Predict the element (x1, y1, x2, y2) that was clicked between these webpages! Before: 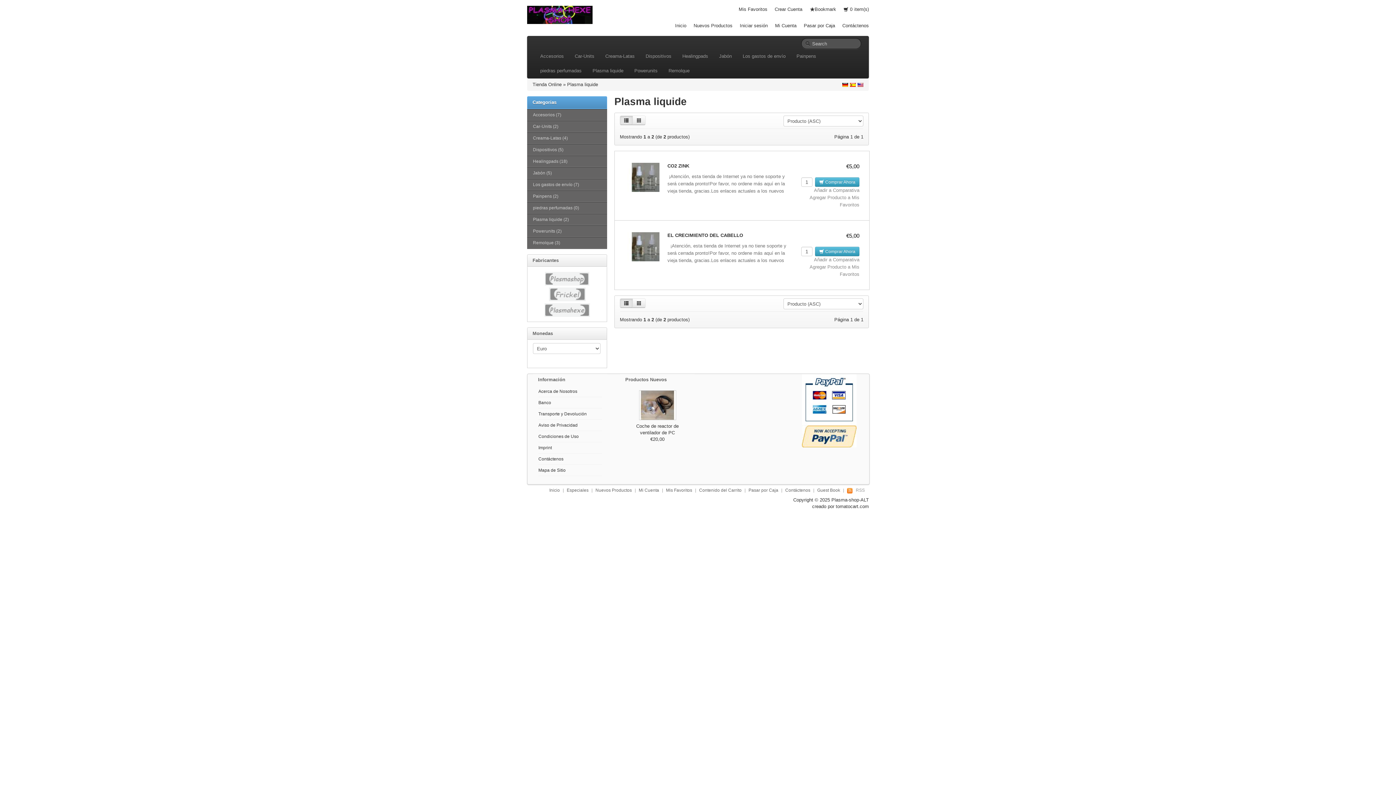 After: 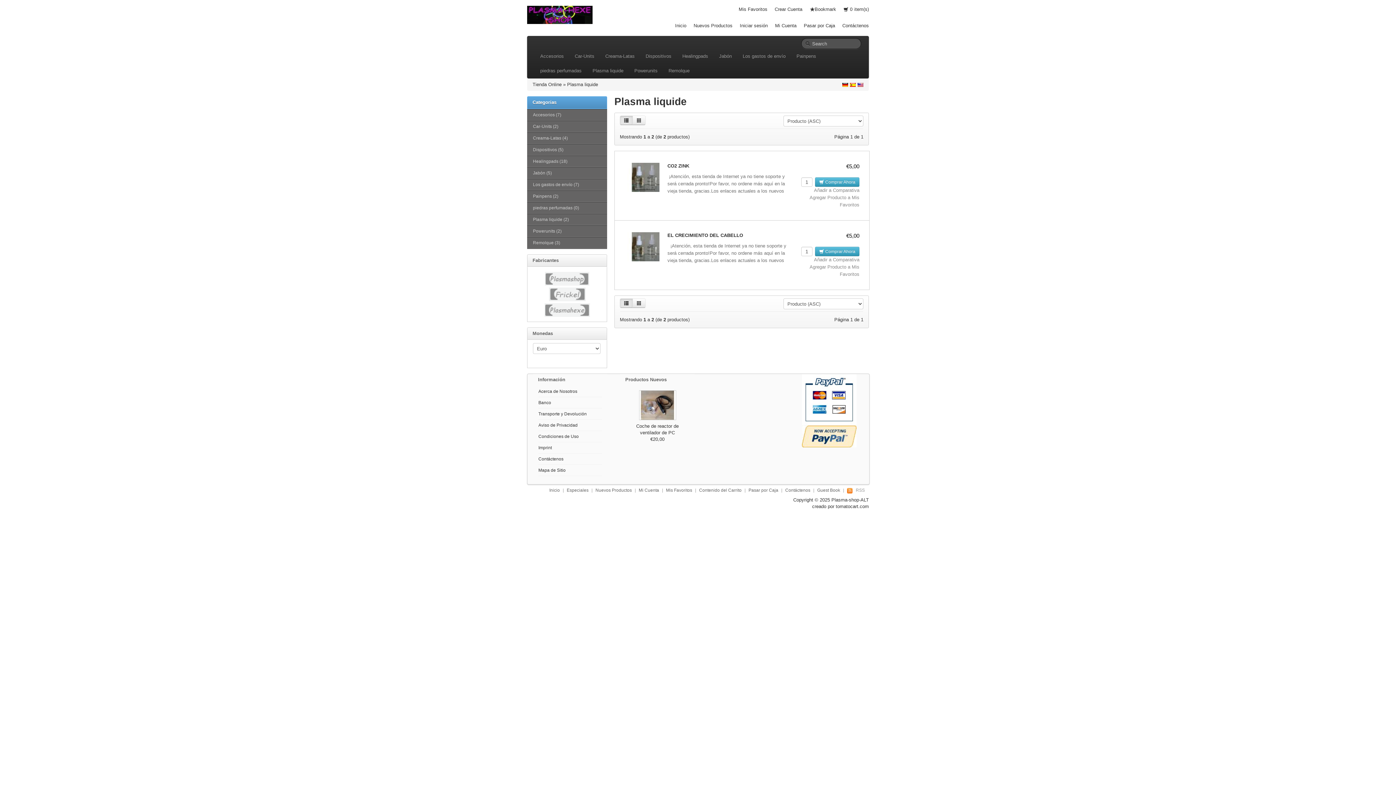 Action: bbox: (850, 81, 856, 88)